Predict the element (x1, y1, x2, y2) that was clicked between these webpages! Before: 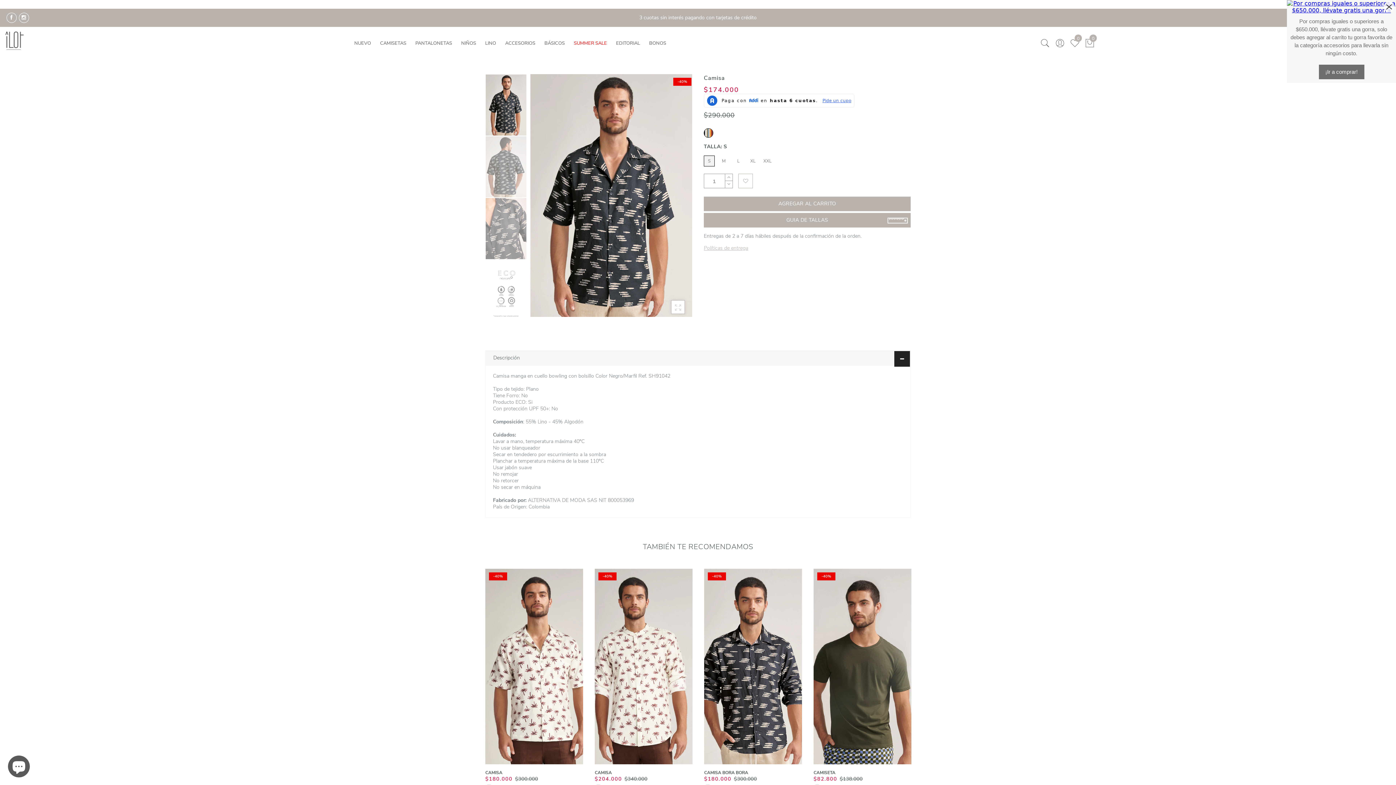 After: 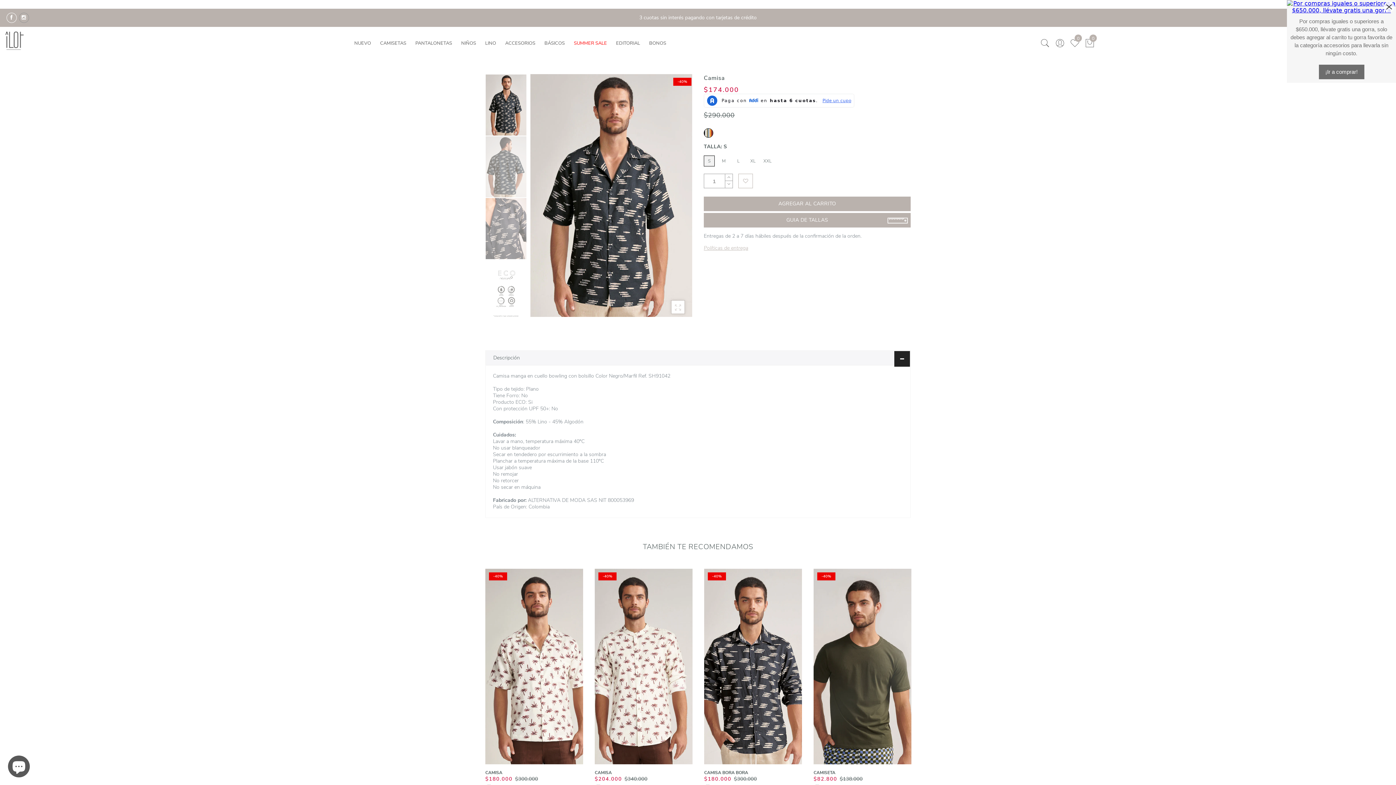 Action: bbox: (18, 12, 29, 22)